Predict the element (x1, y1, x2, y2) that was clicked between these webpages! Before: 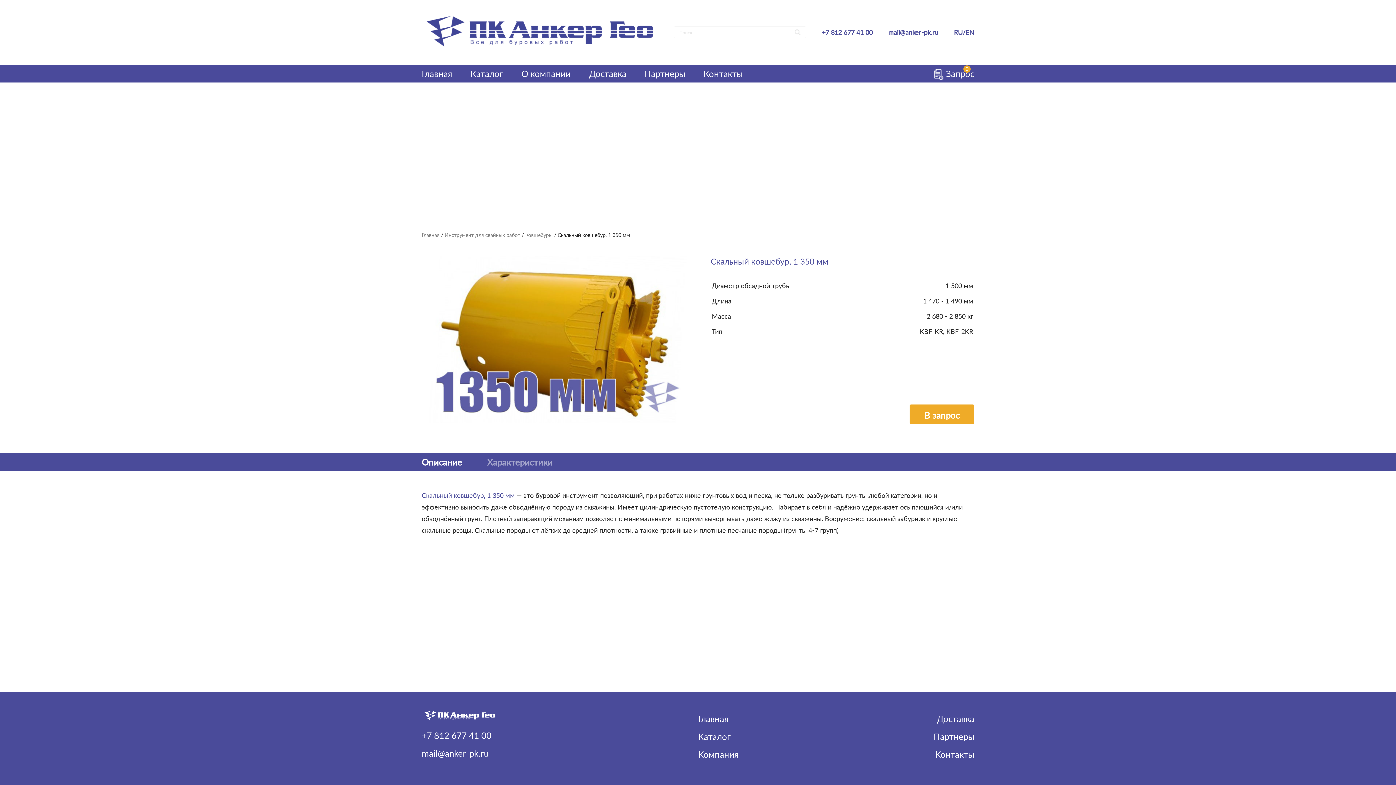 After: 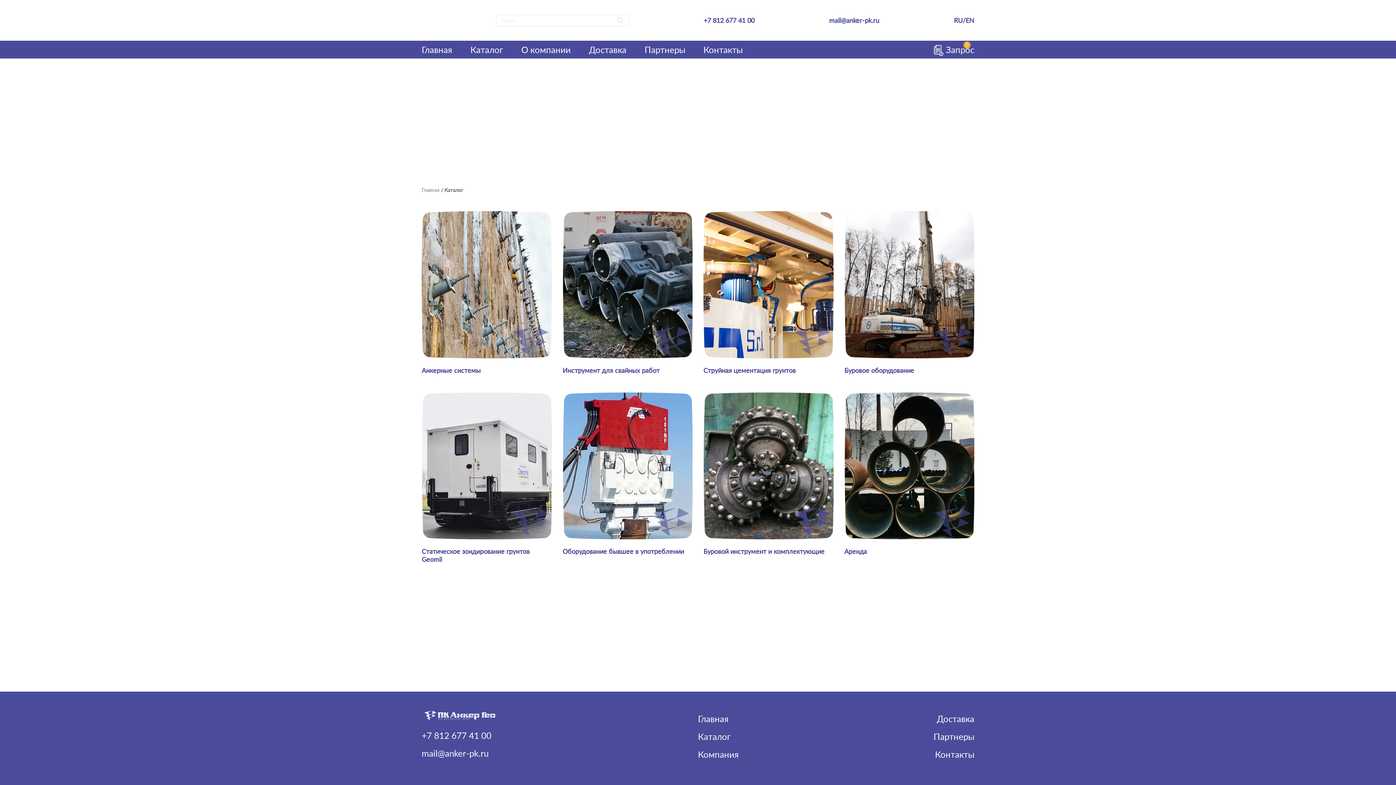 Action: label: Каталог bbox: (698, 731, 730, 742)